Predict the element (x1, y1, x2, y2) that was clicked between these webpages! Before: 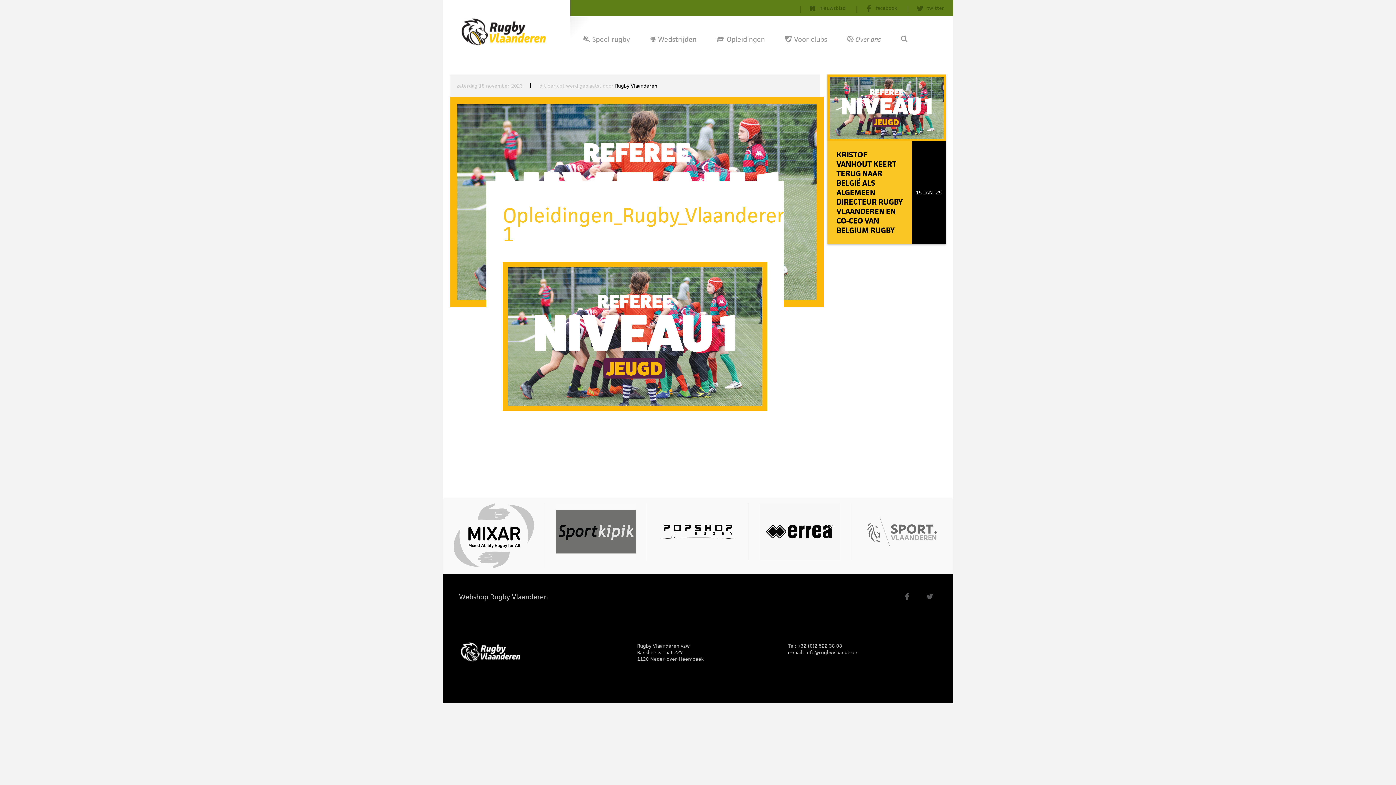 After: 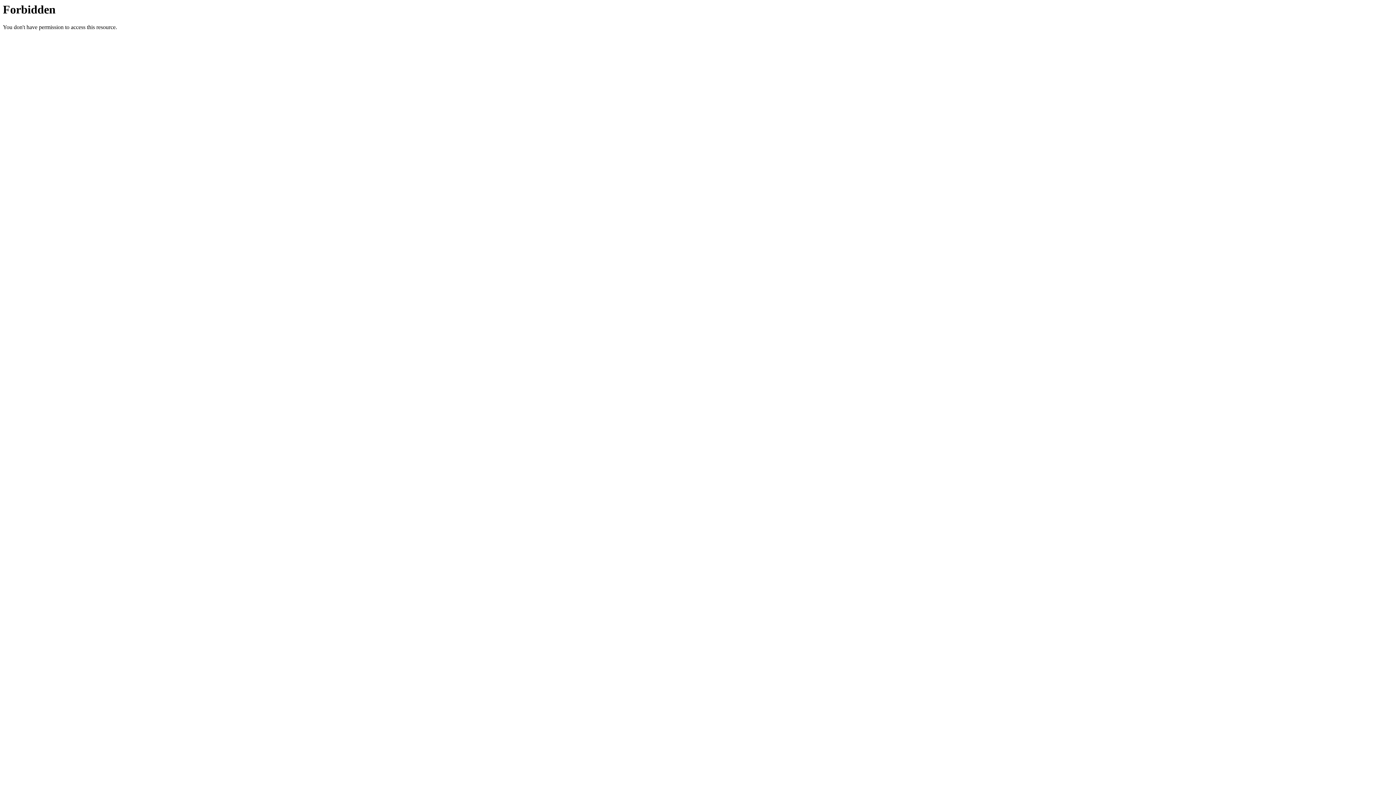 Action: bbox: (459, 592, 566, 601) label: Webshop Rugby Vlaanderen